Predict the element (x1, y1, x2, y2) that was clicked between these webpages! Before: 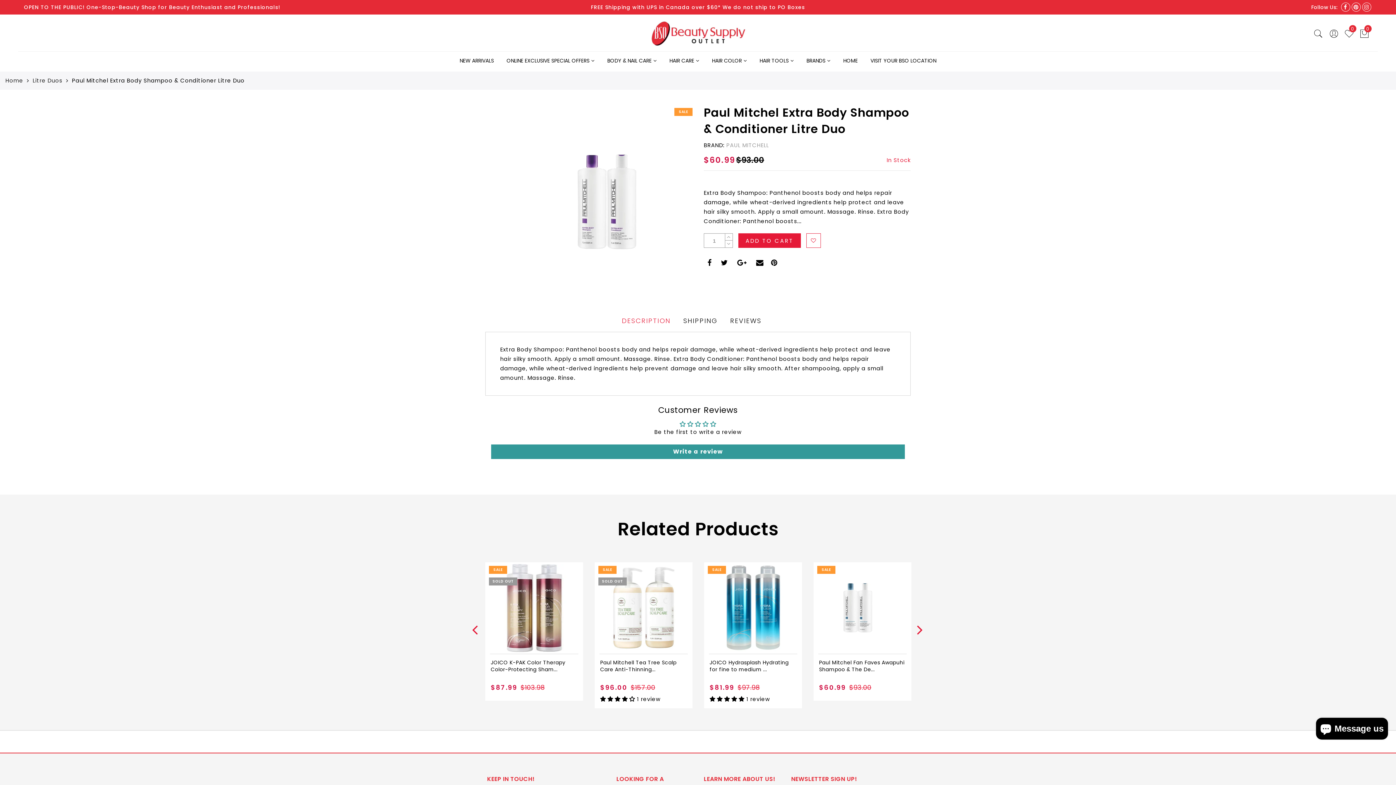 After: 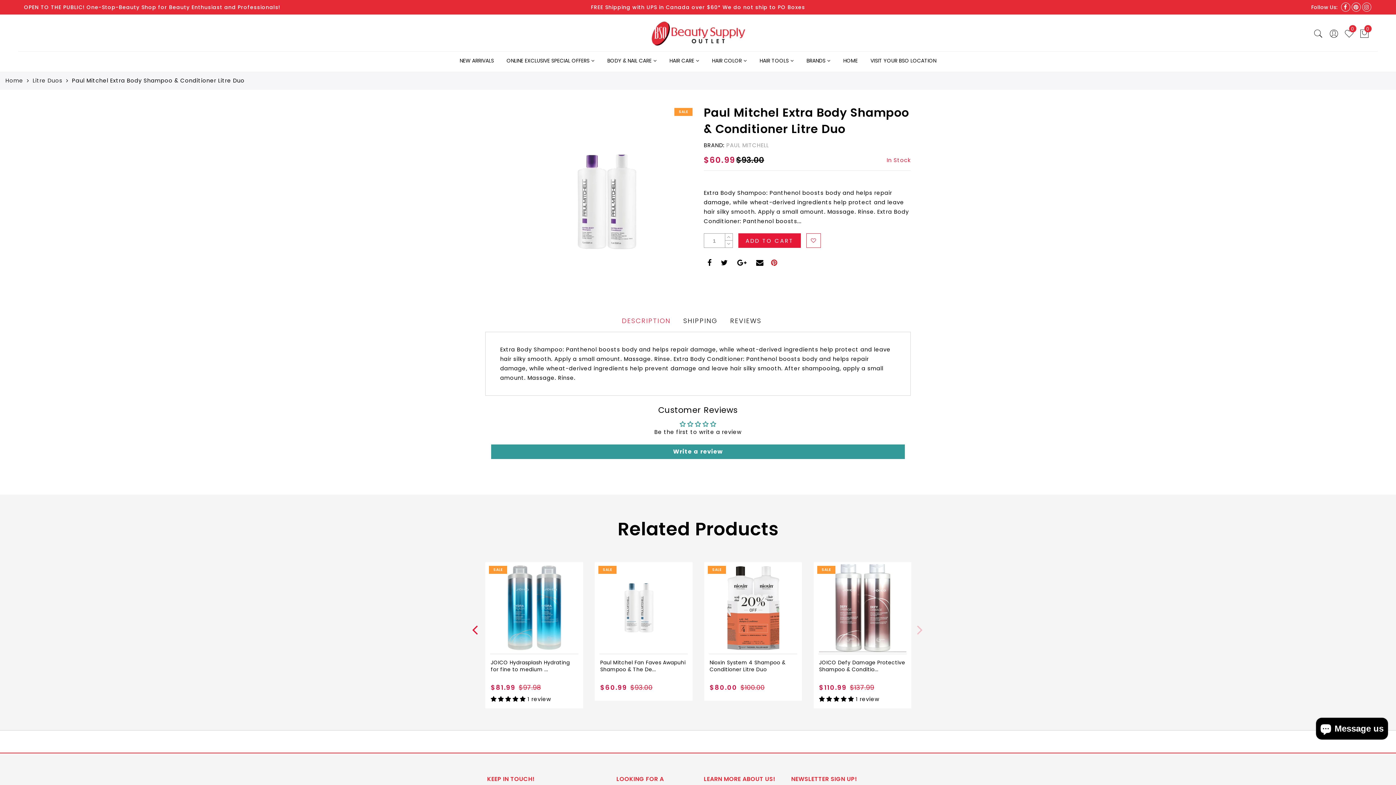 Action: bbox: (771, 258, 777, 268)